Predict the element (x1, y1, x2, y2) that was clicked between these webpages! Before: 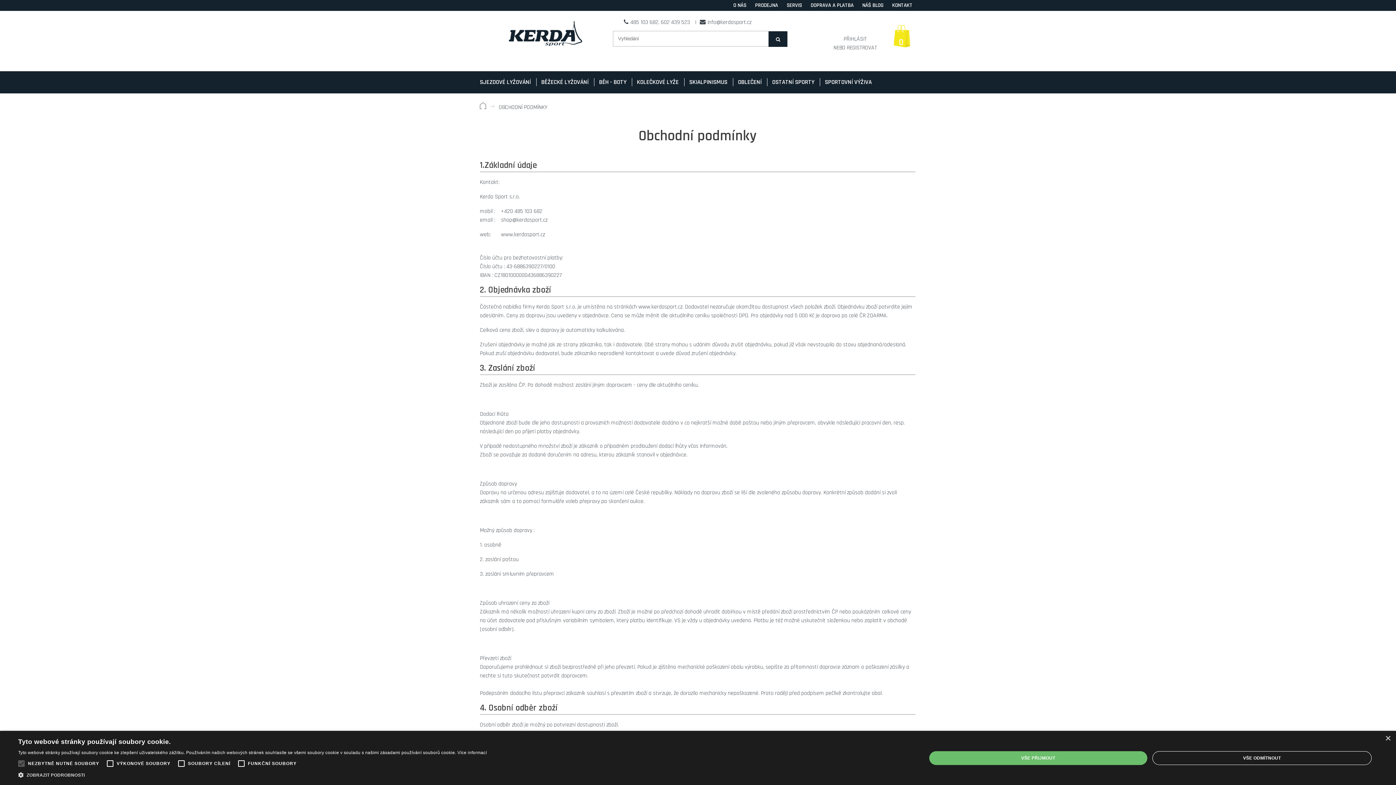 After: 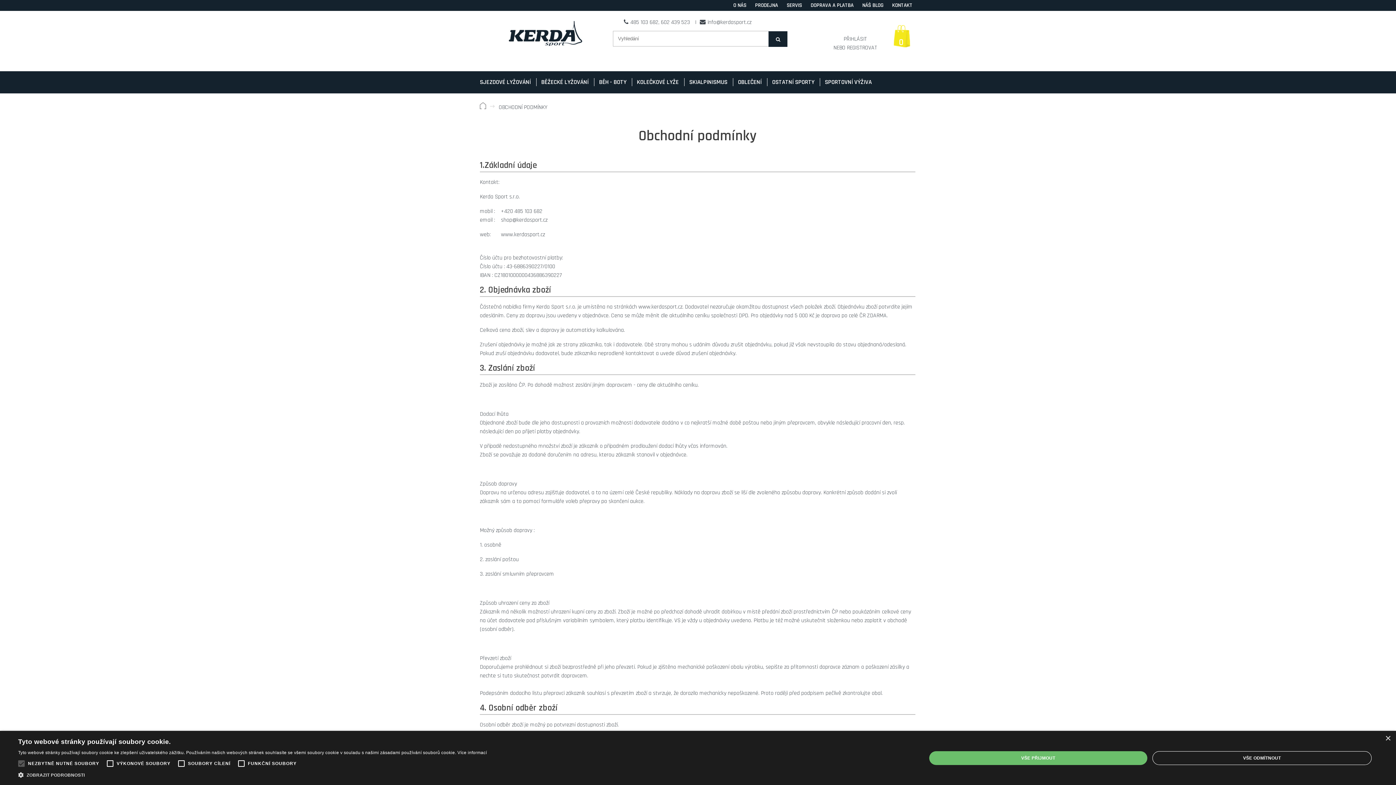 Action: bbox: (768, 31, 787, 46)